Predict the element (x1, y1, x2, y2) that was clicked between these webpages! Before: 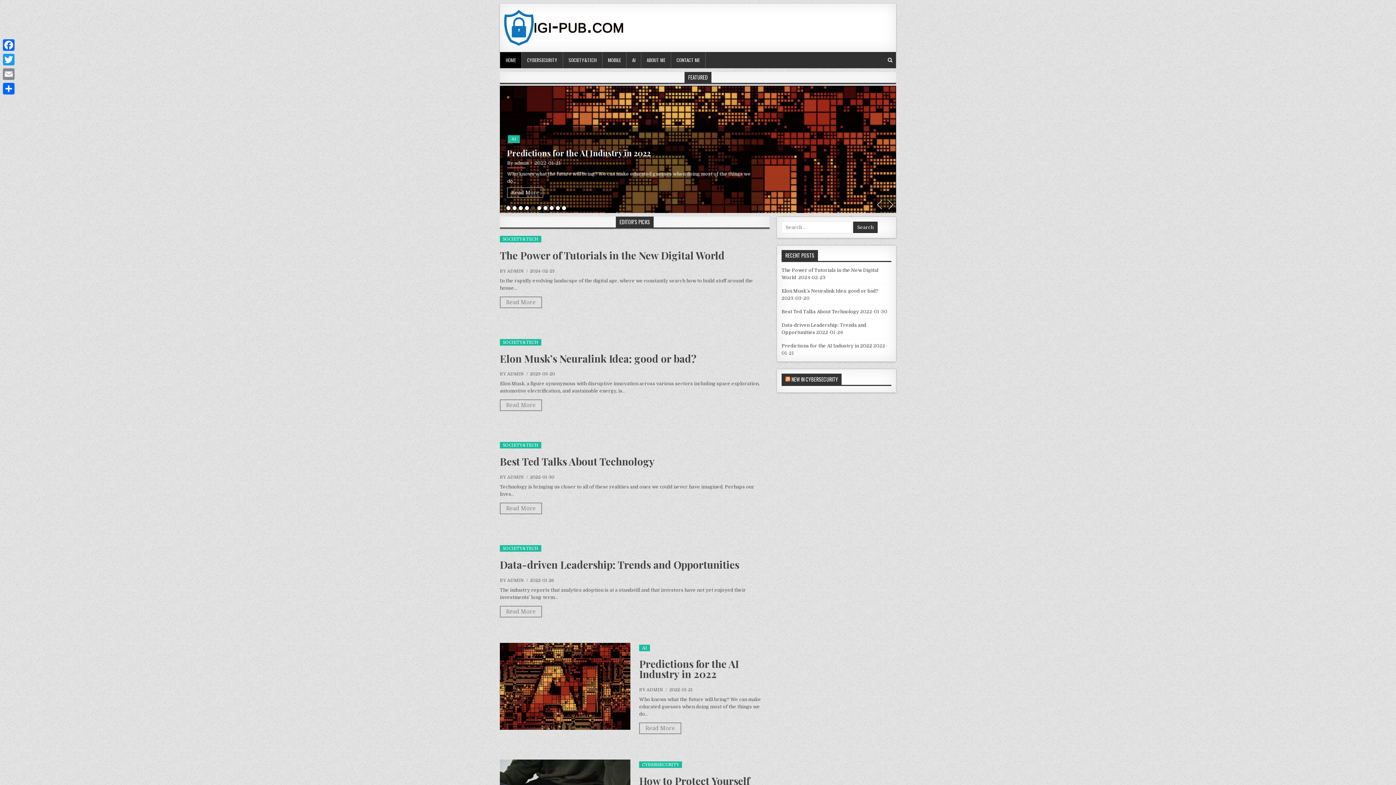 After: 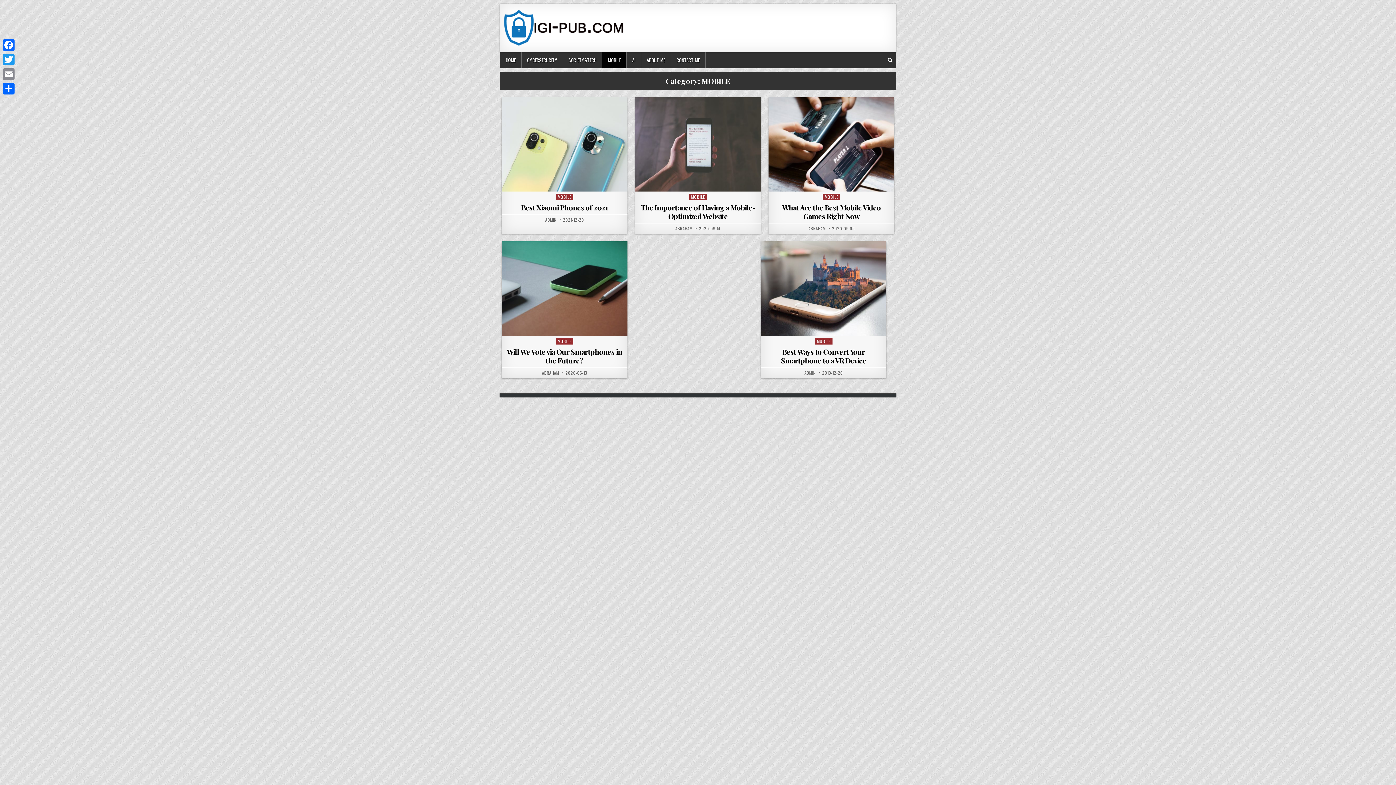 Action: bbox: (602, 52, 626, 68) label: MOBILE